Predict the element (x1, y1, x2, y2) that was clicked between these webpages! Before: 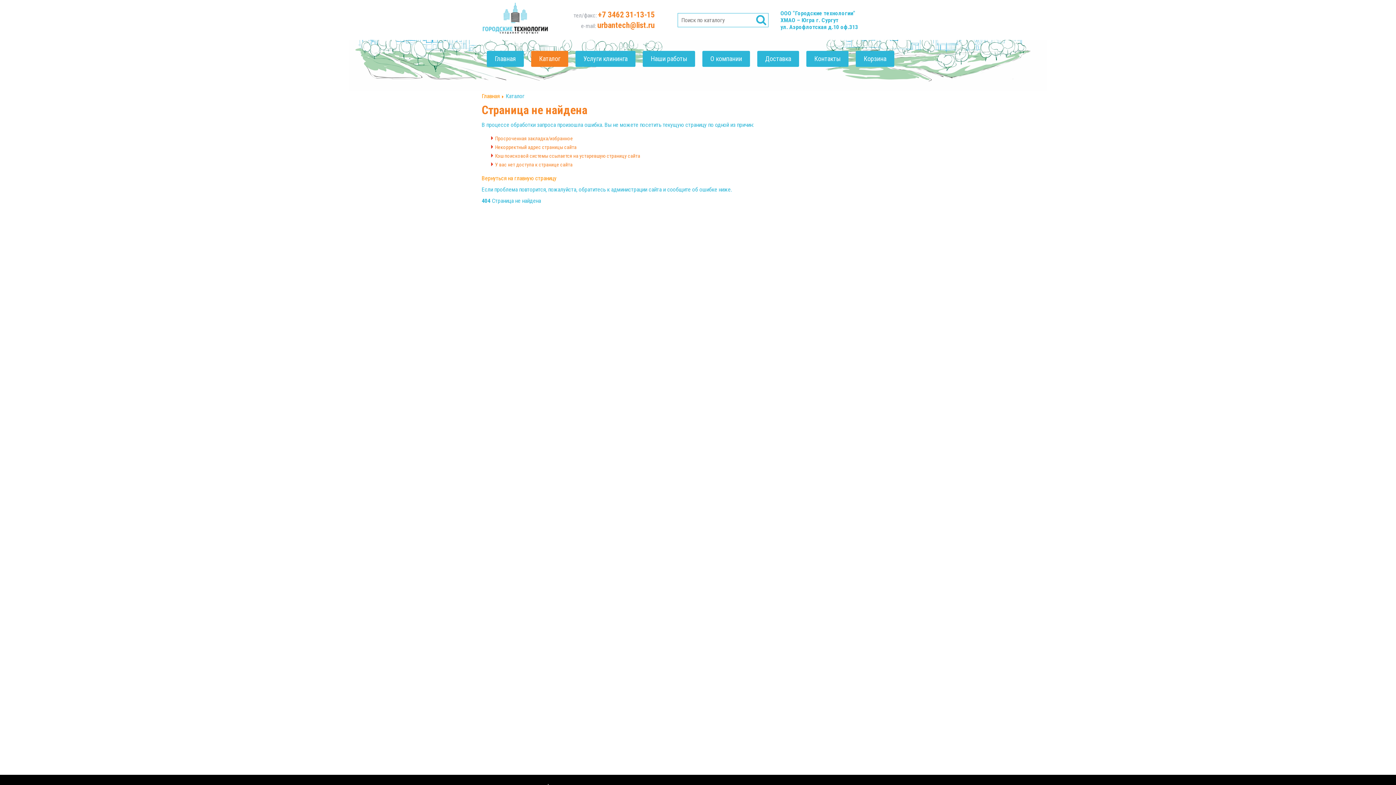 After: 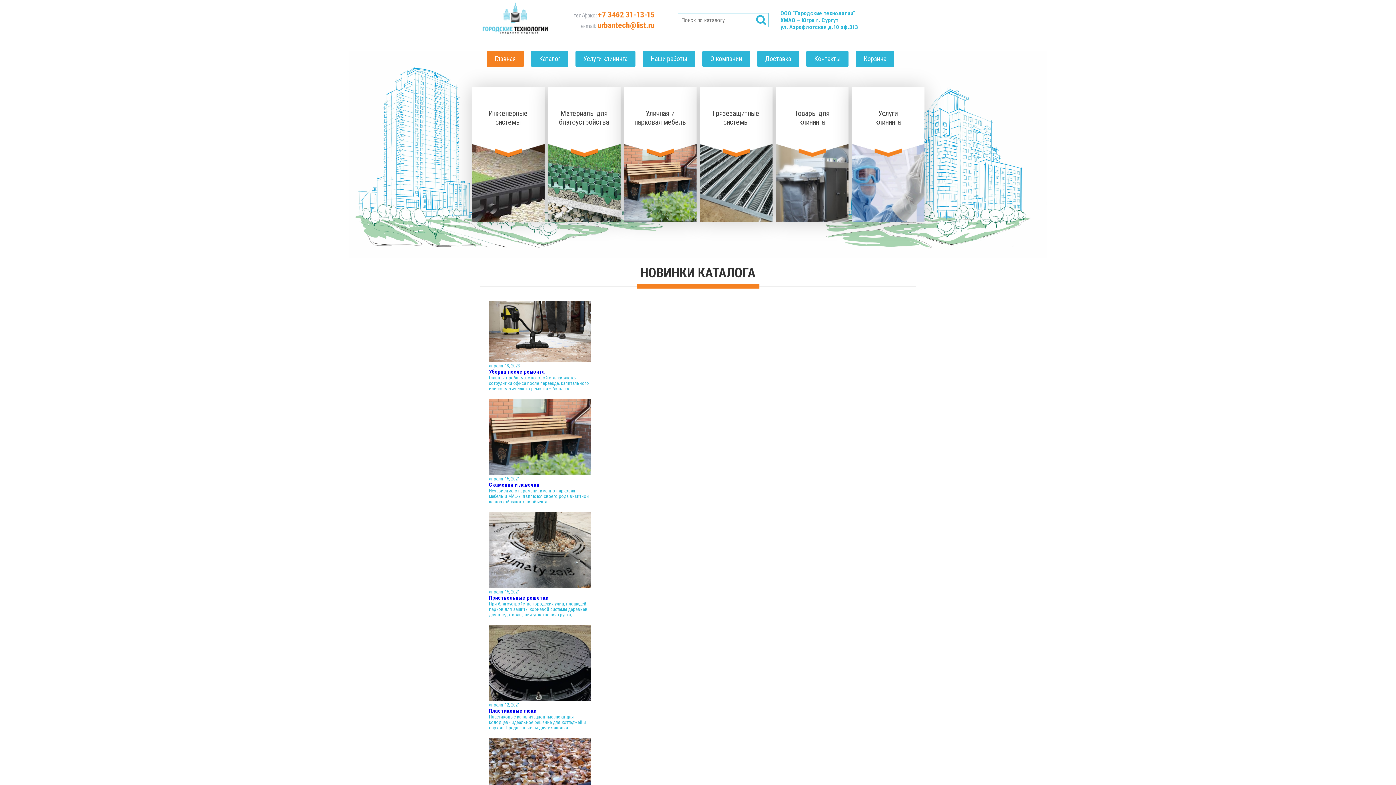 Action: label: Главная bbox: (486, 50, 524, 66)